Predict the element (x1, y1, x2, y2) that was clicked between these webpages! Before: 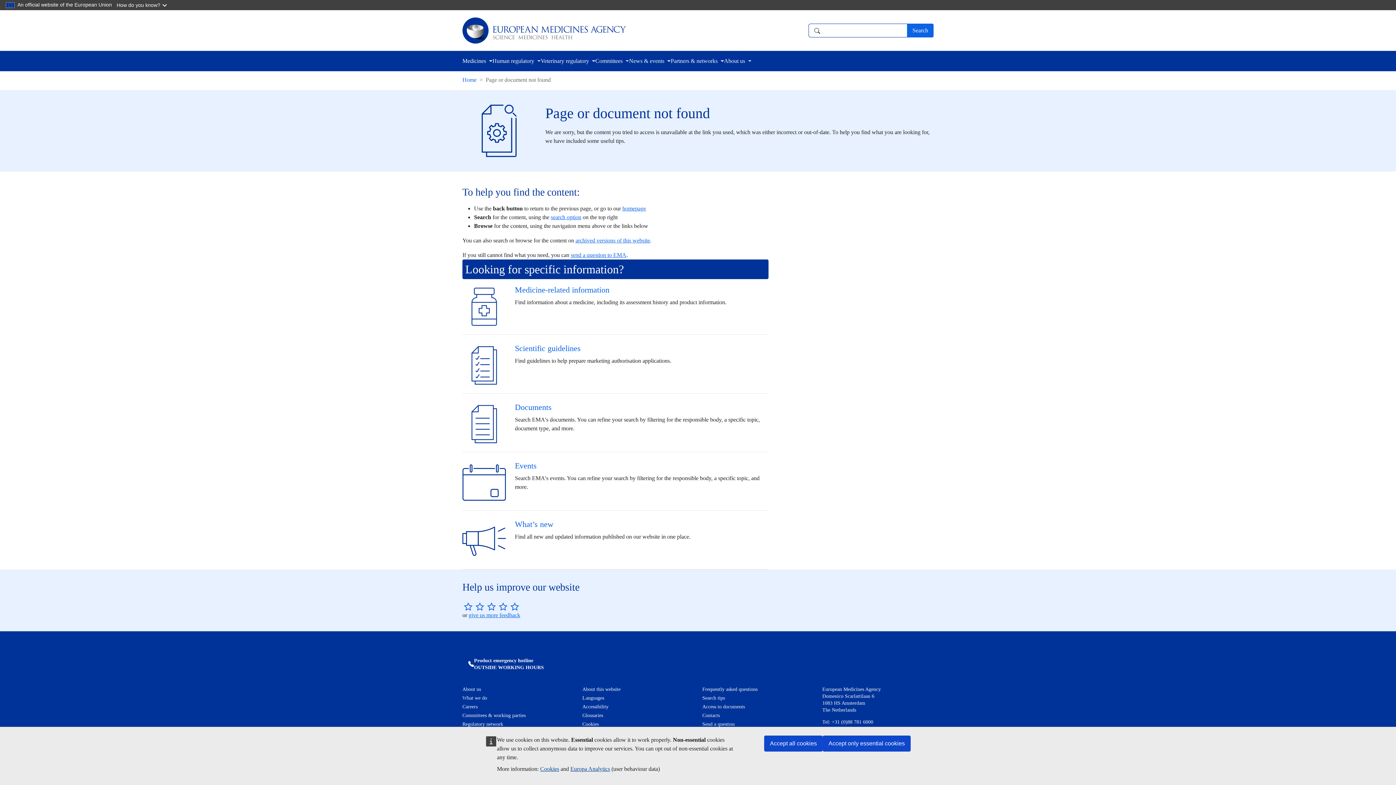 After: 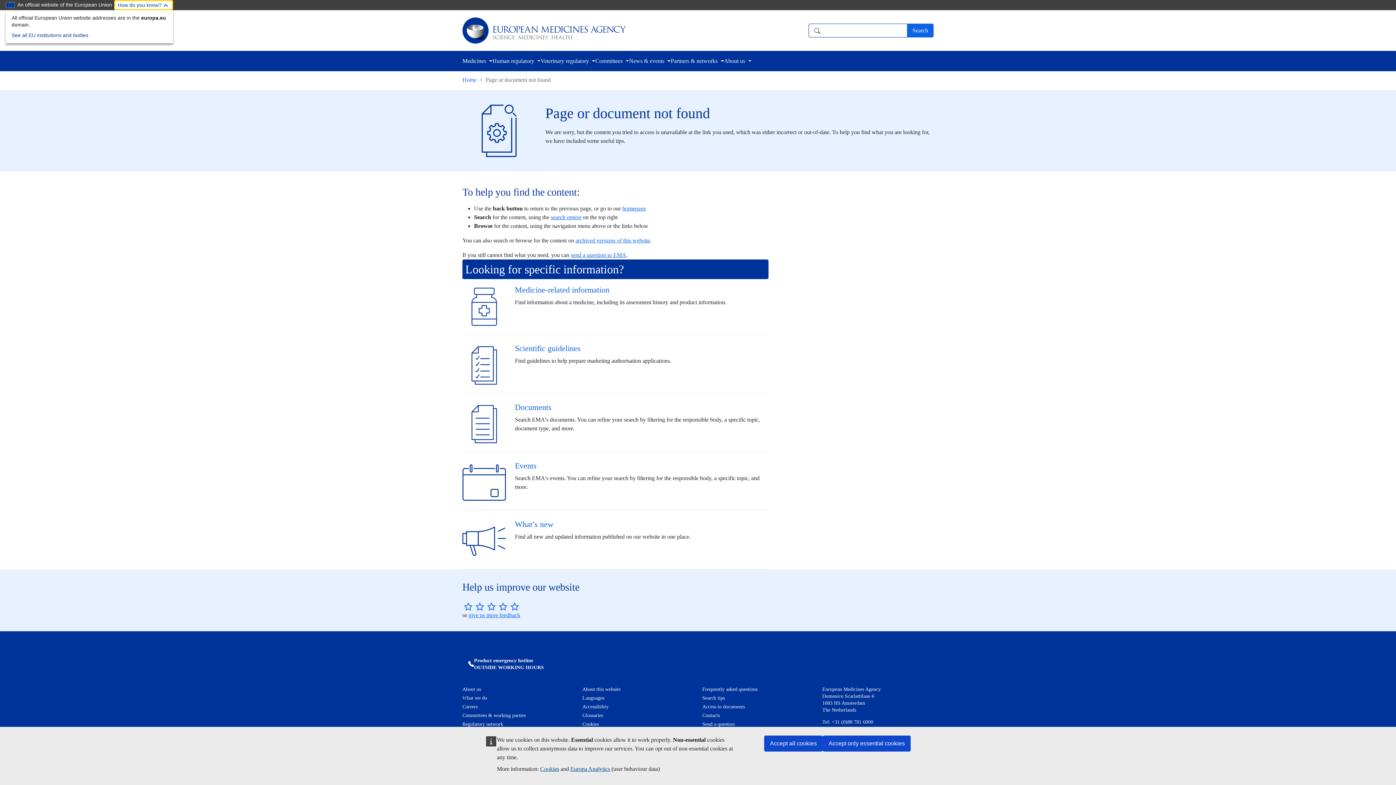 Action: label: How do you know? bbox: (114, 0, 170, 10)